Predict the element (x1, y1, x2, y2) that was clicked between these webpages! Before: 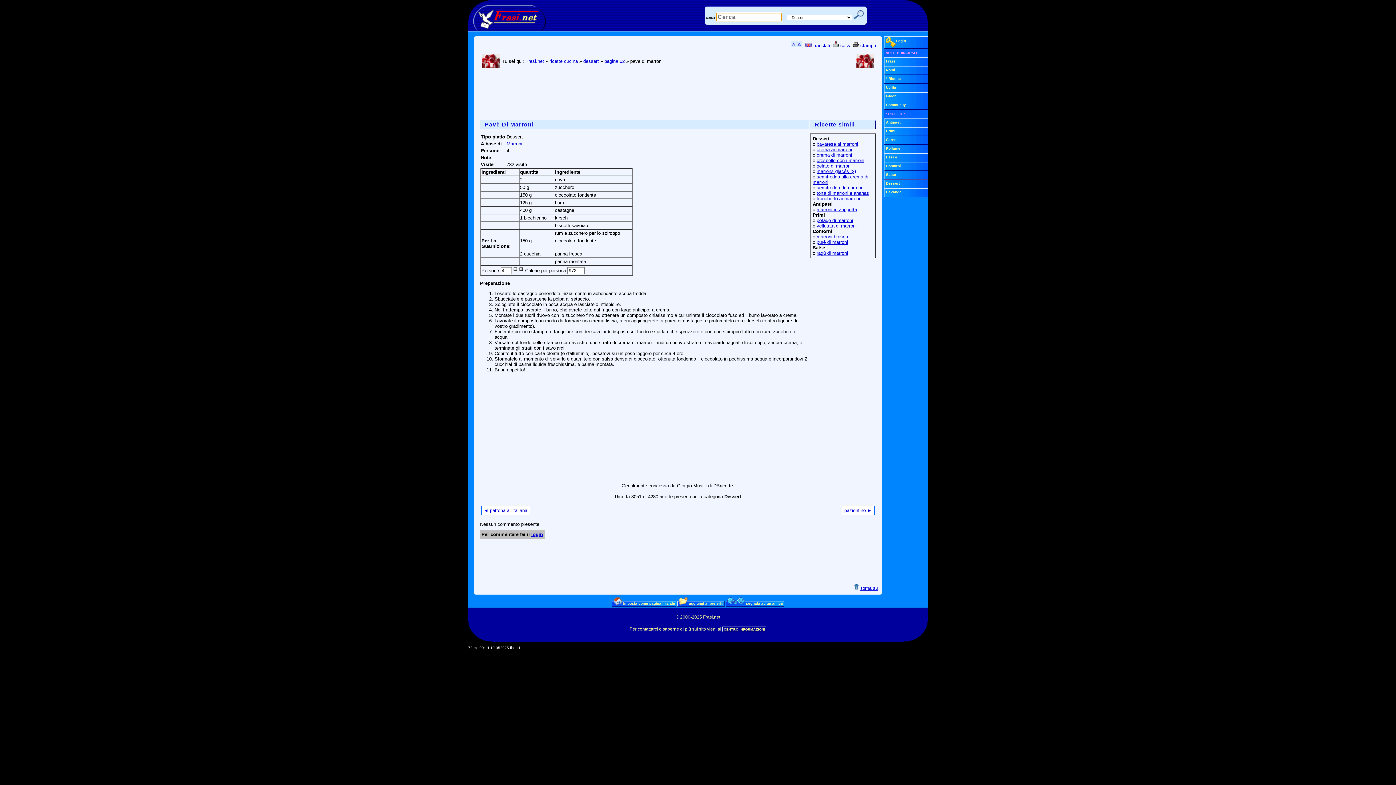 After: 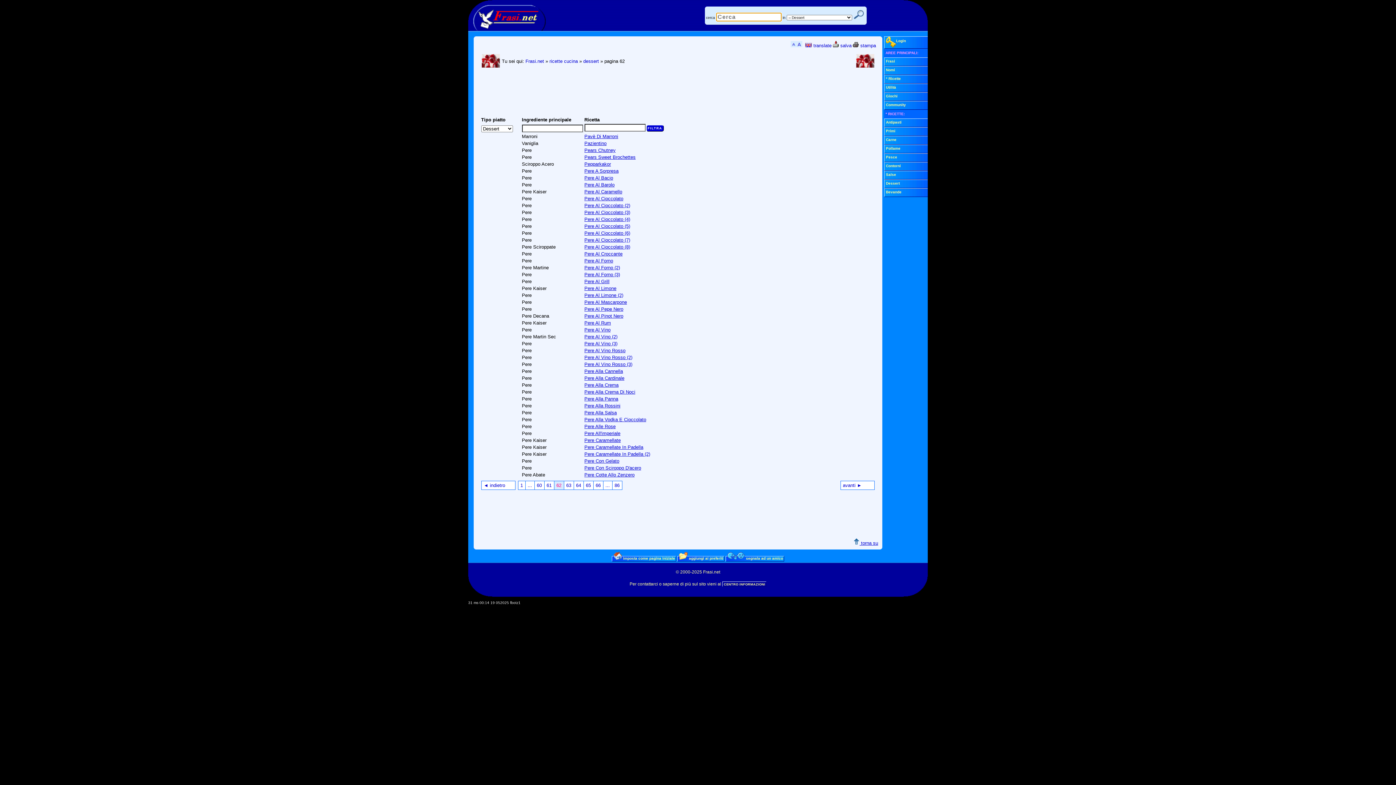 Action: label: pagina 62 bbox: (604, 58, 624, 64)